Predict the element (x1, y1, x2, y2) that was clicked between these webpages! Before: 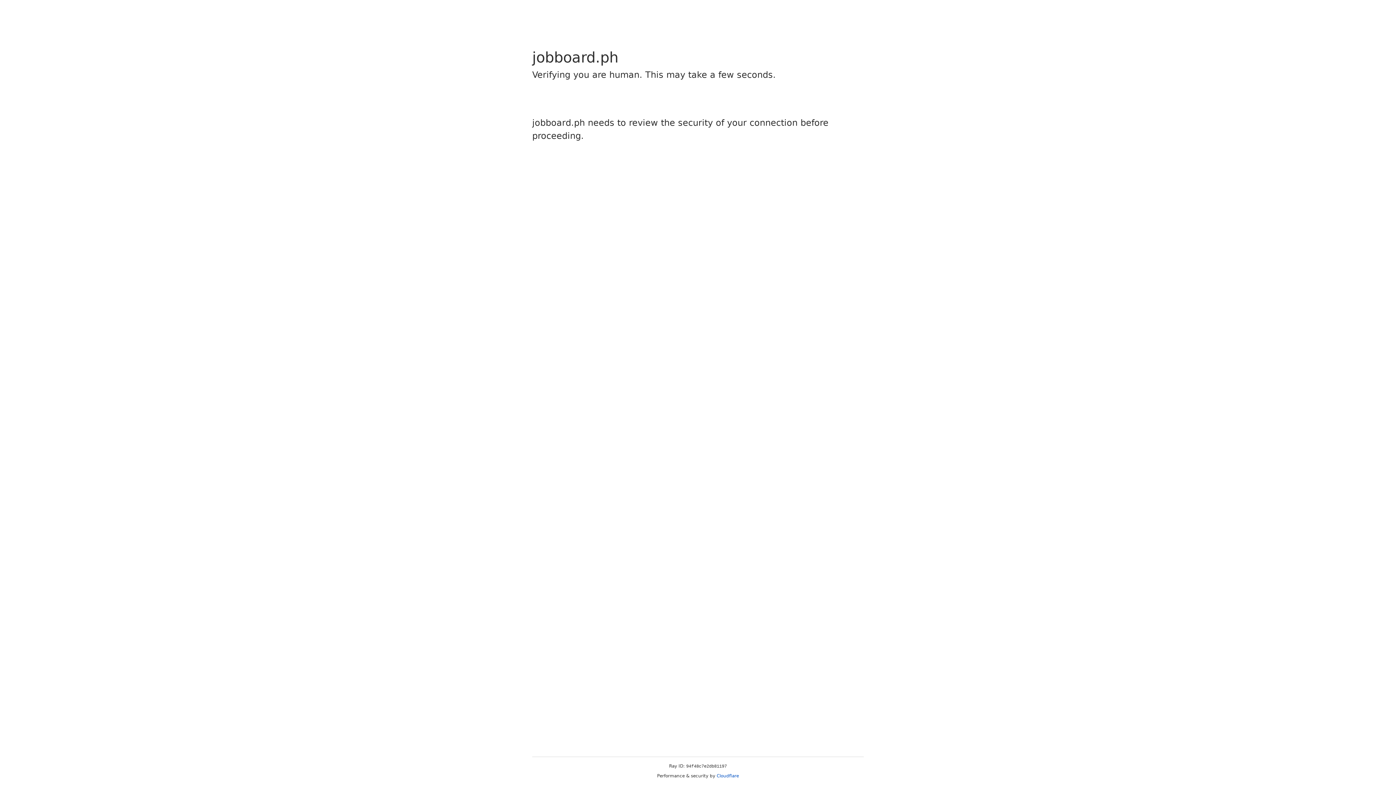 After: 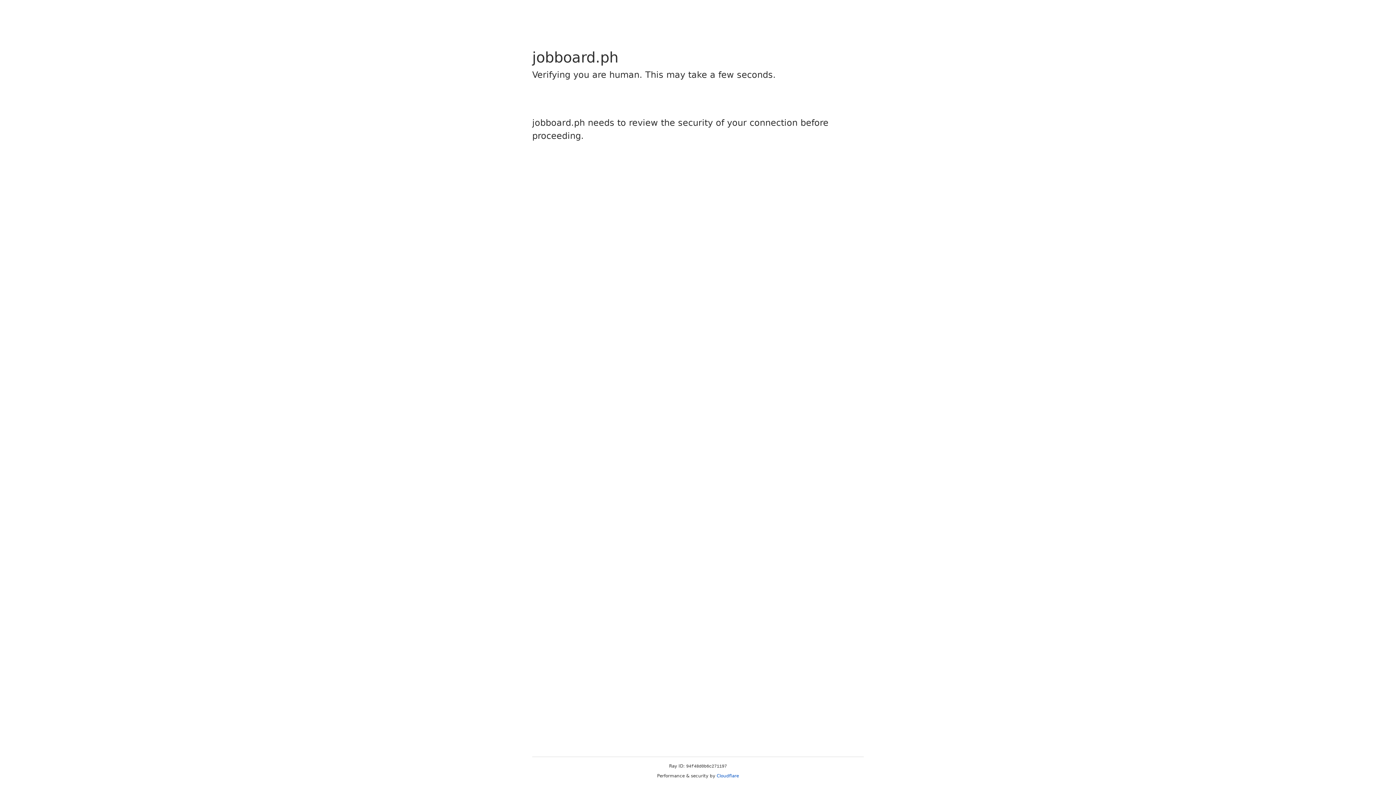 Action: label: Cloudflare bbox: (716, 773, 739, 778)